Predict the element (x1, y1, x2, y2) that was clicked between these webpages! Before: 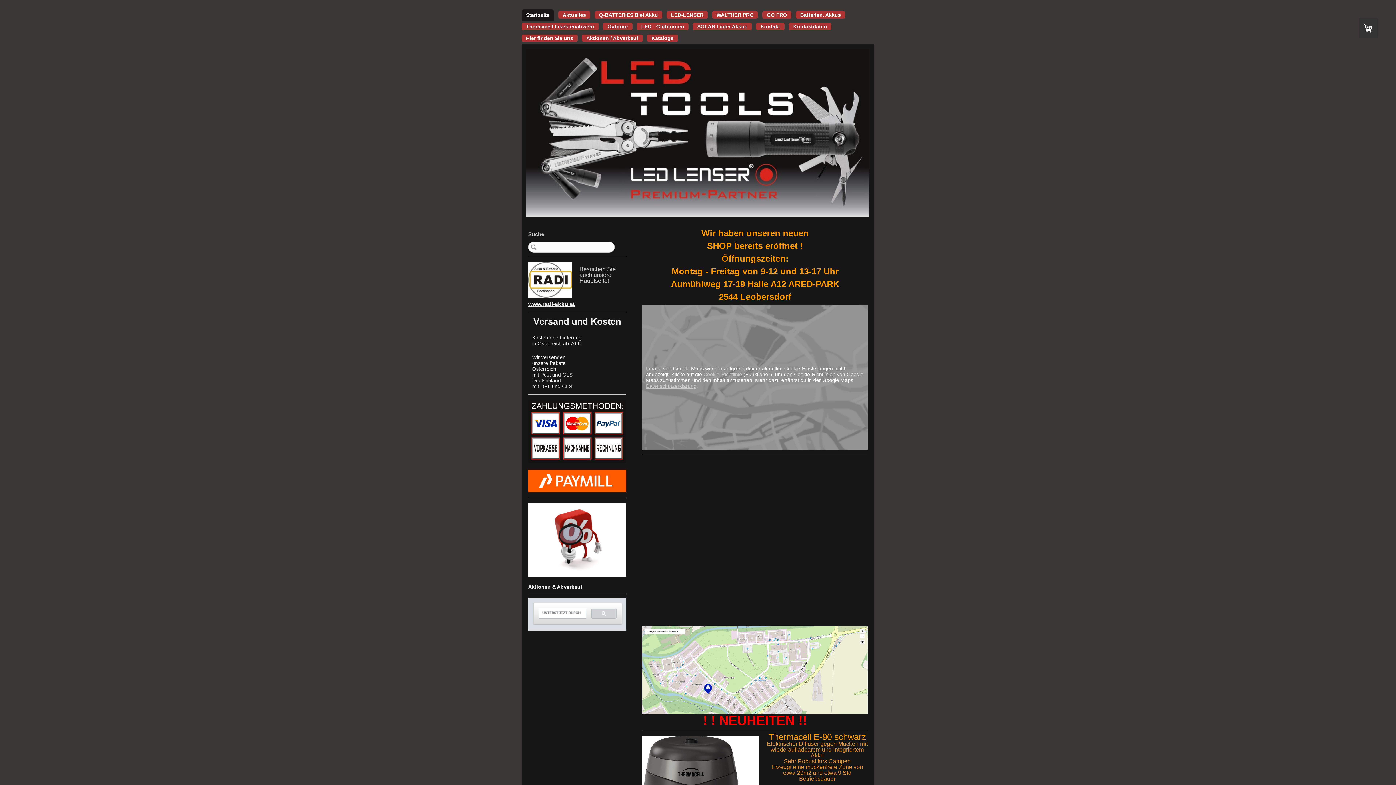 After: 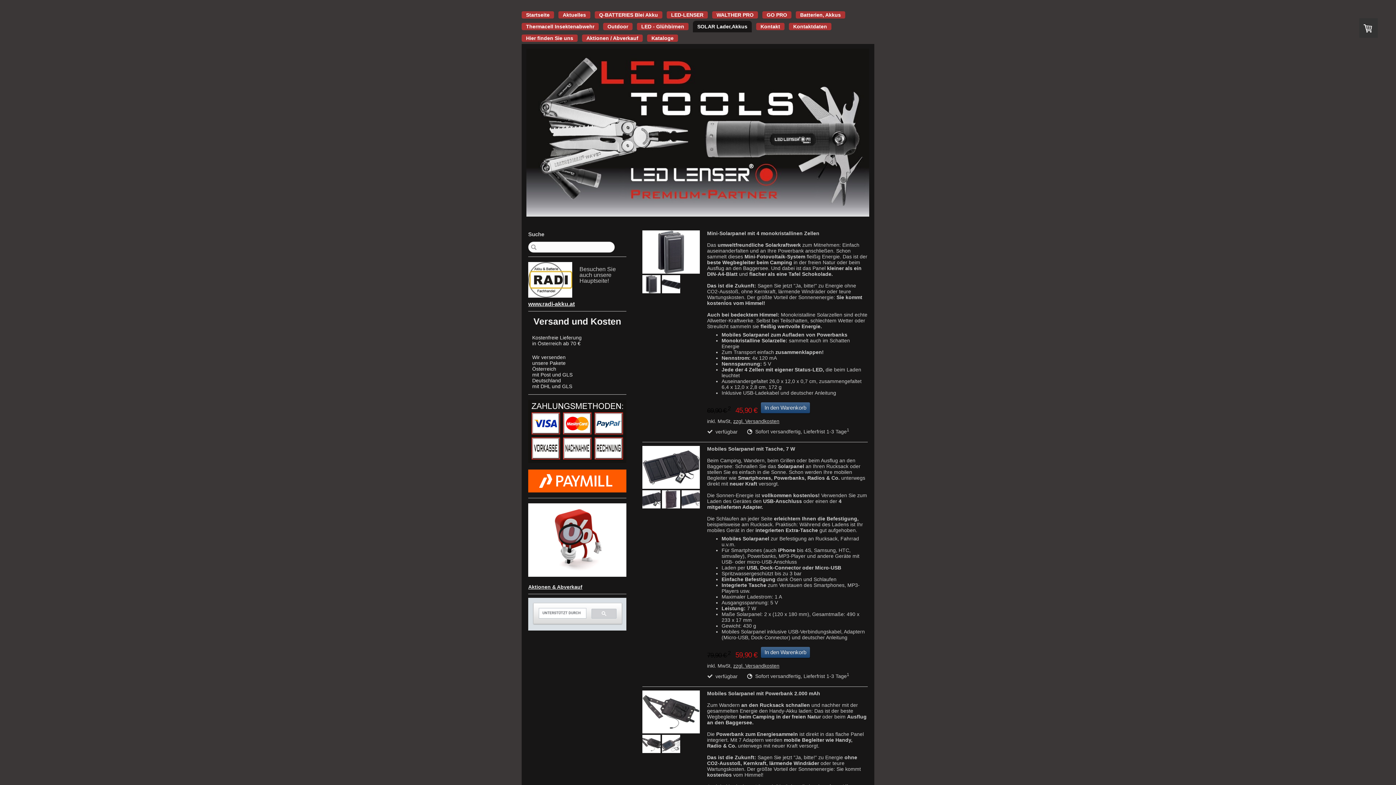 Action: bbox: (693, 20, 752, 32) label: SOLAR Lader,Akkus